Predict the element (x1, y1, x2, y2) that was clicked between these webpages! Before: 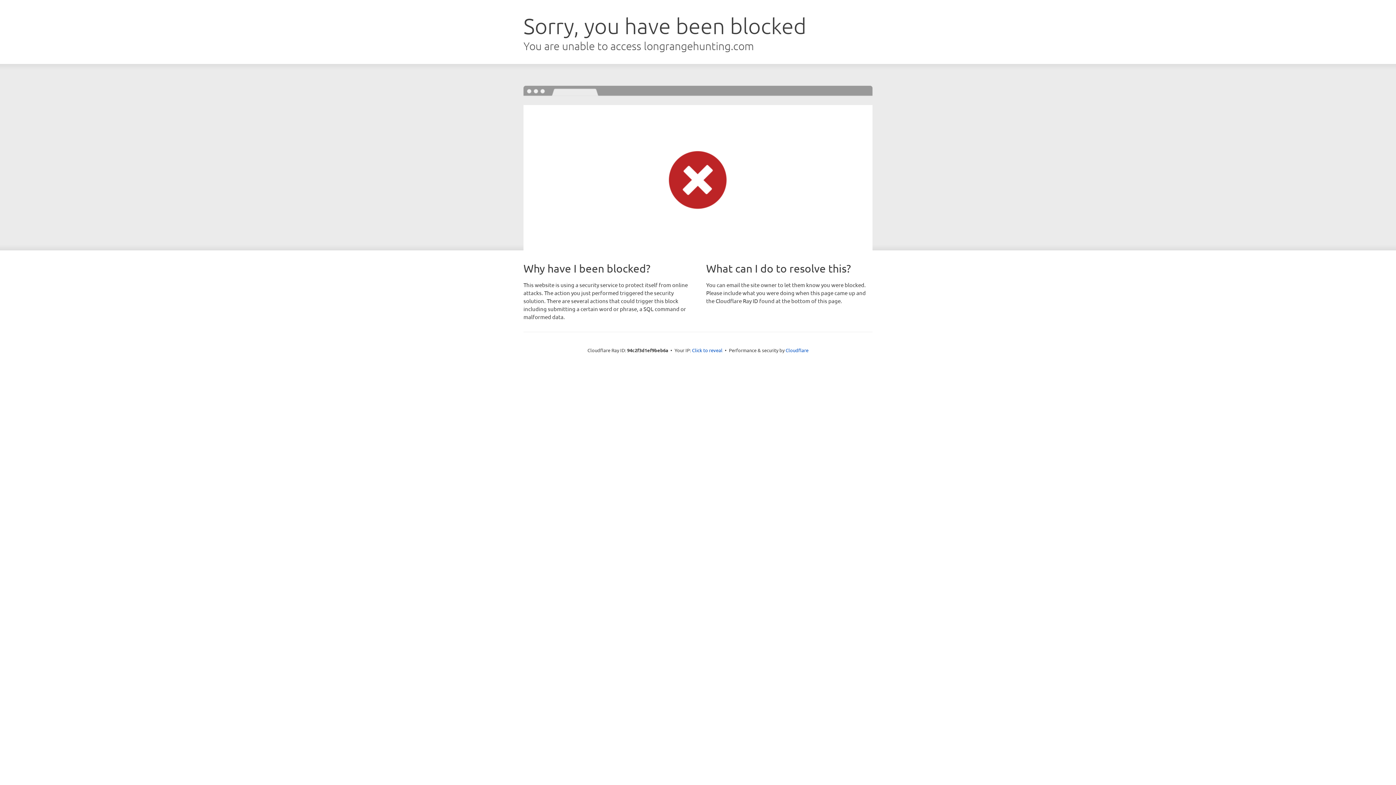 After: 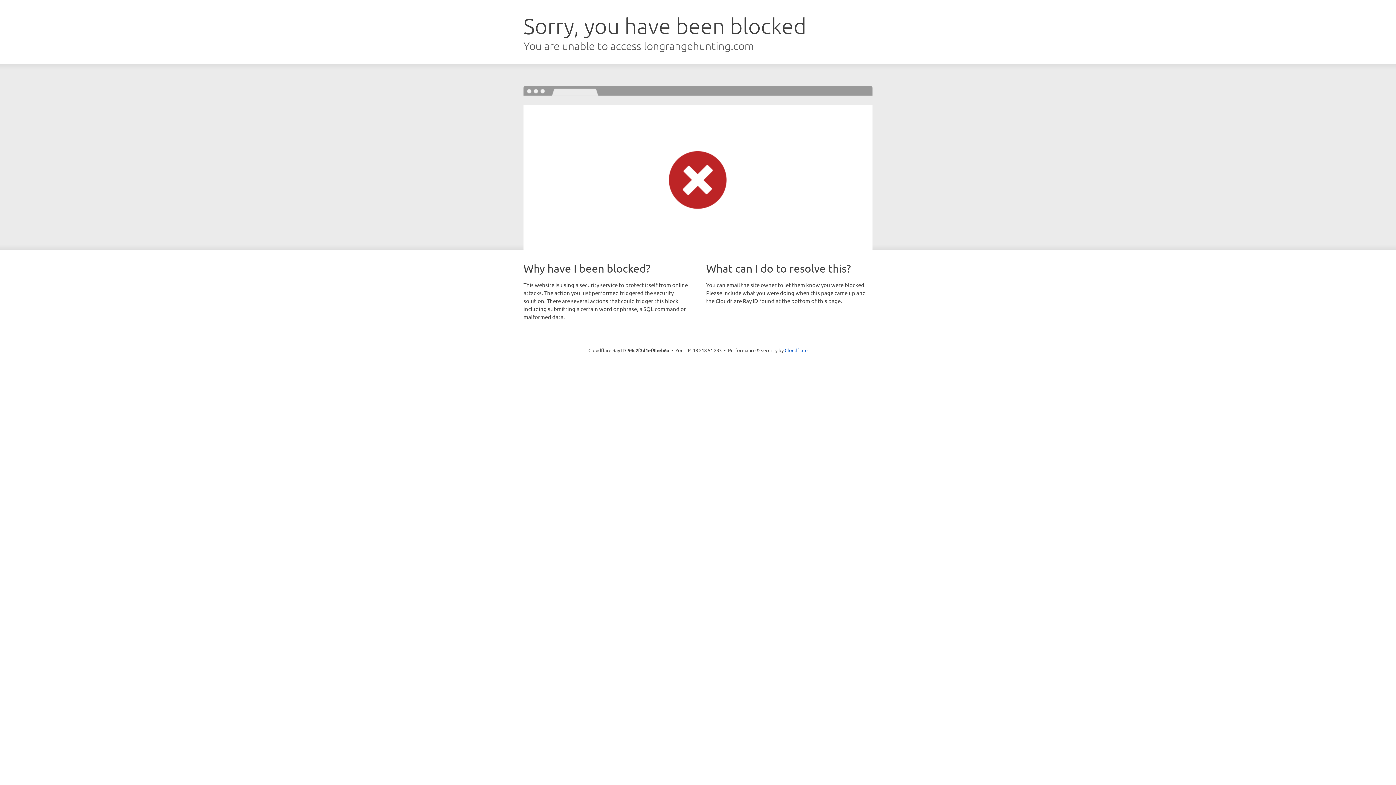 Action: label: Click to reveal bbox: (692, 346, 722, 353)